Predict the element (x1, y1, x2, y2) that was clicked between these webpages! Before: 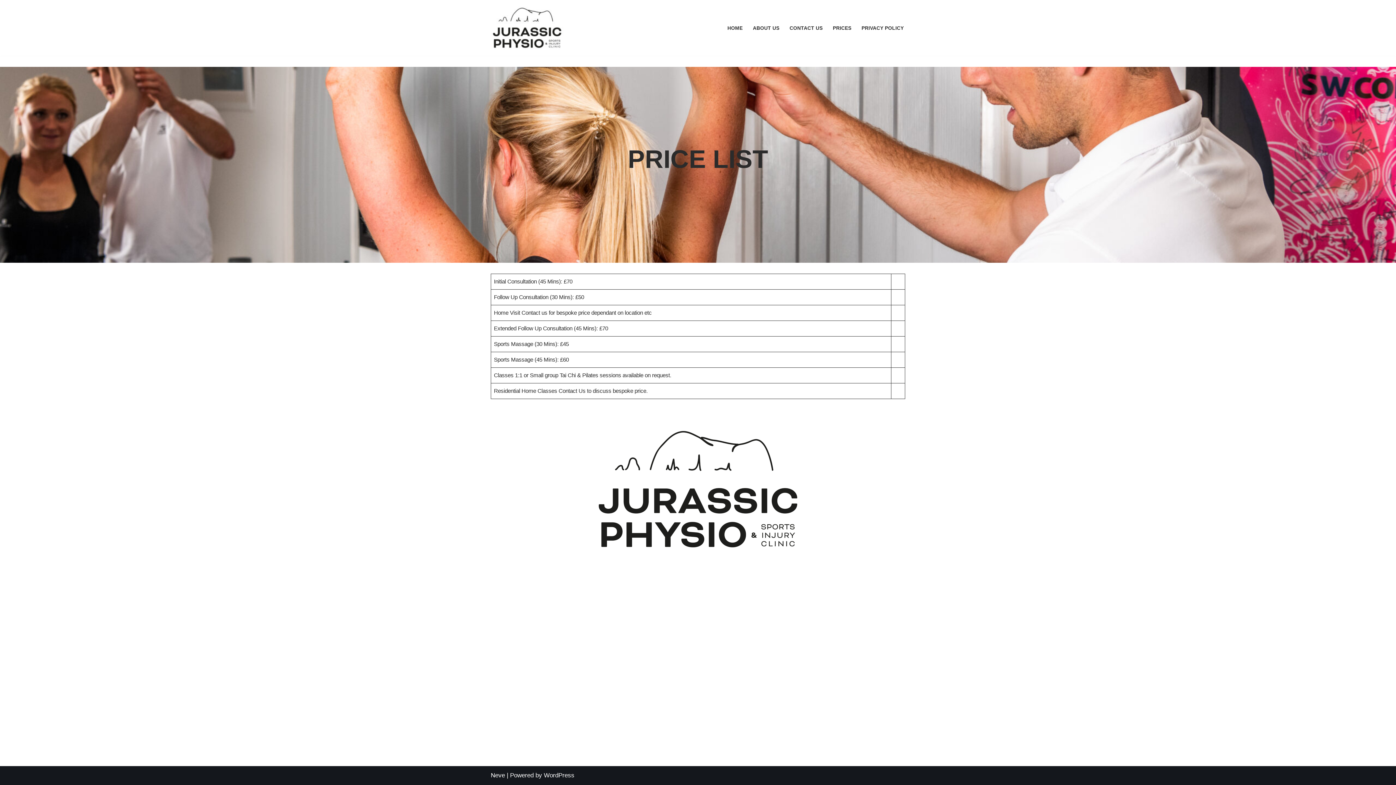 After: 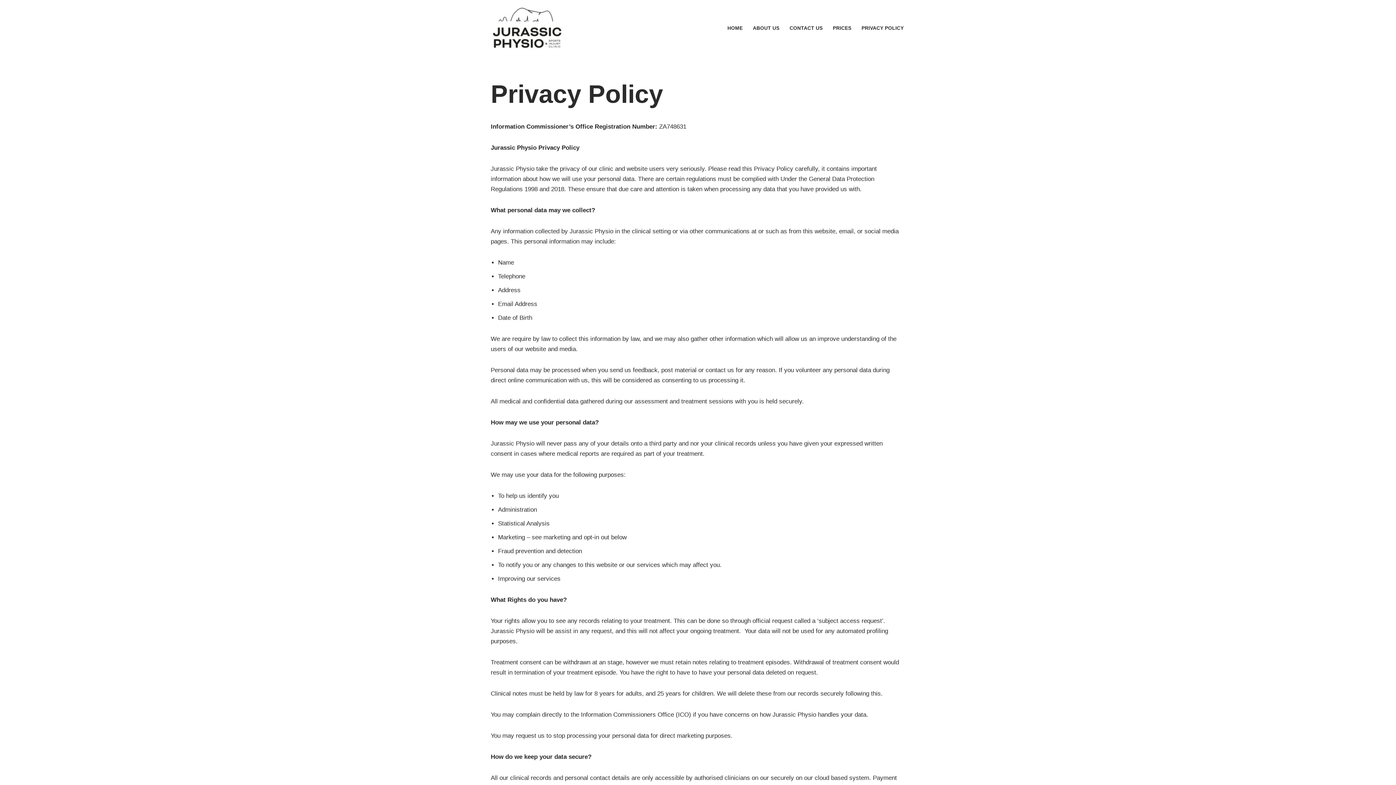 Action: label: PRIVACY POLICY bbox: (861, 23, 904, 32)